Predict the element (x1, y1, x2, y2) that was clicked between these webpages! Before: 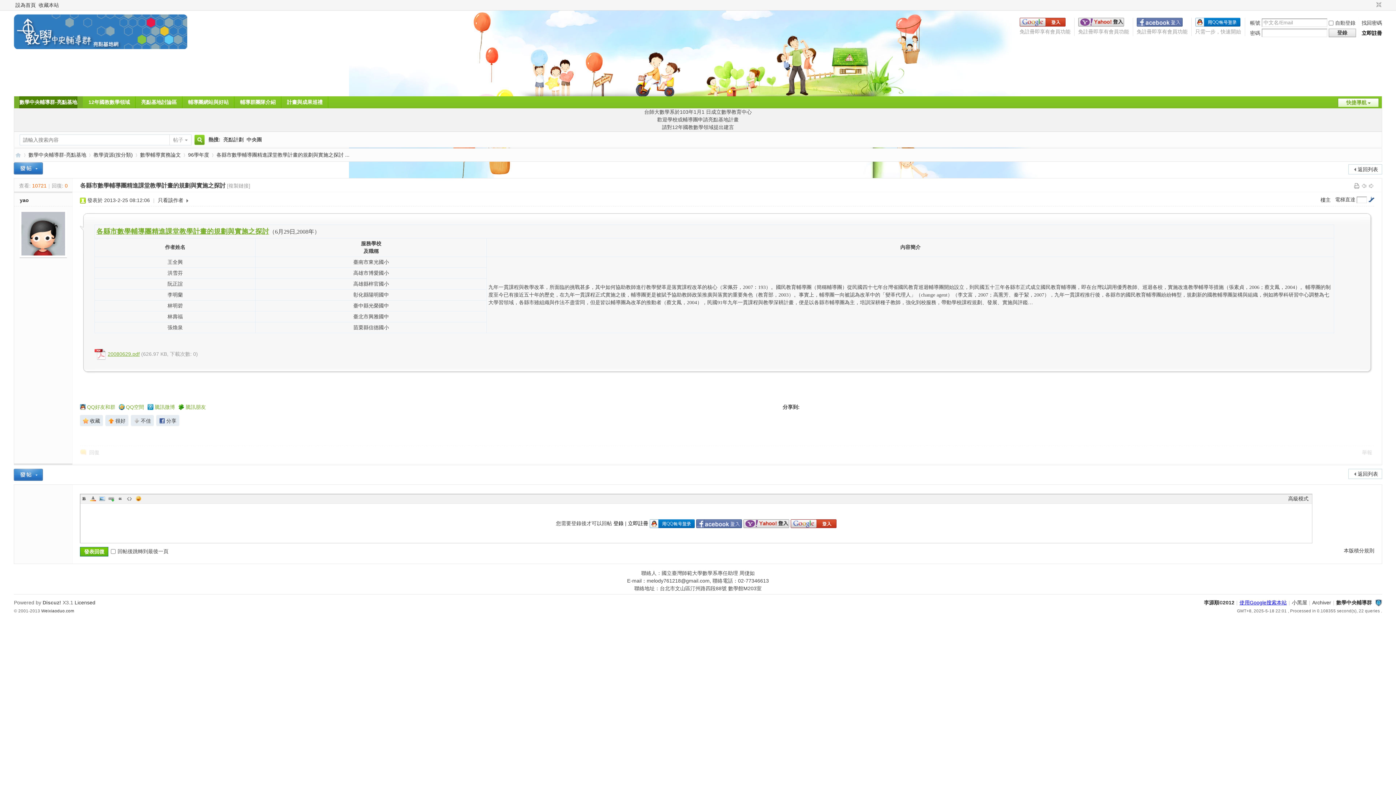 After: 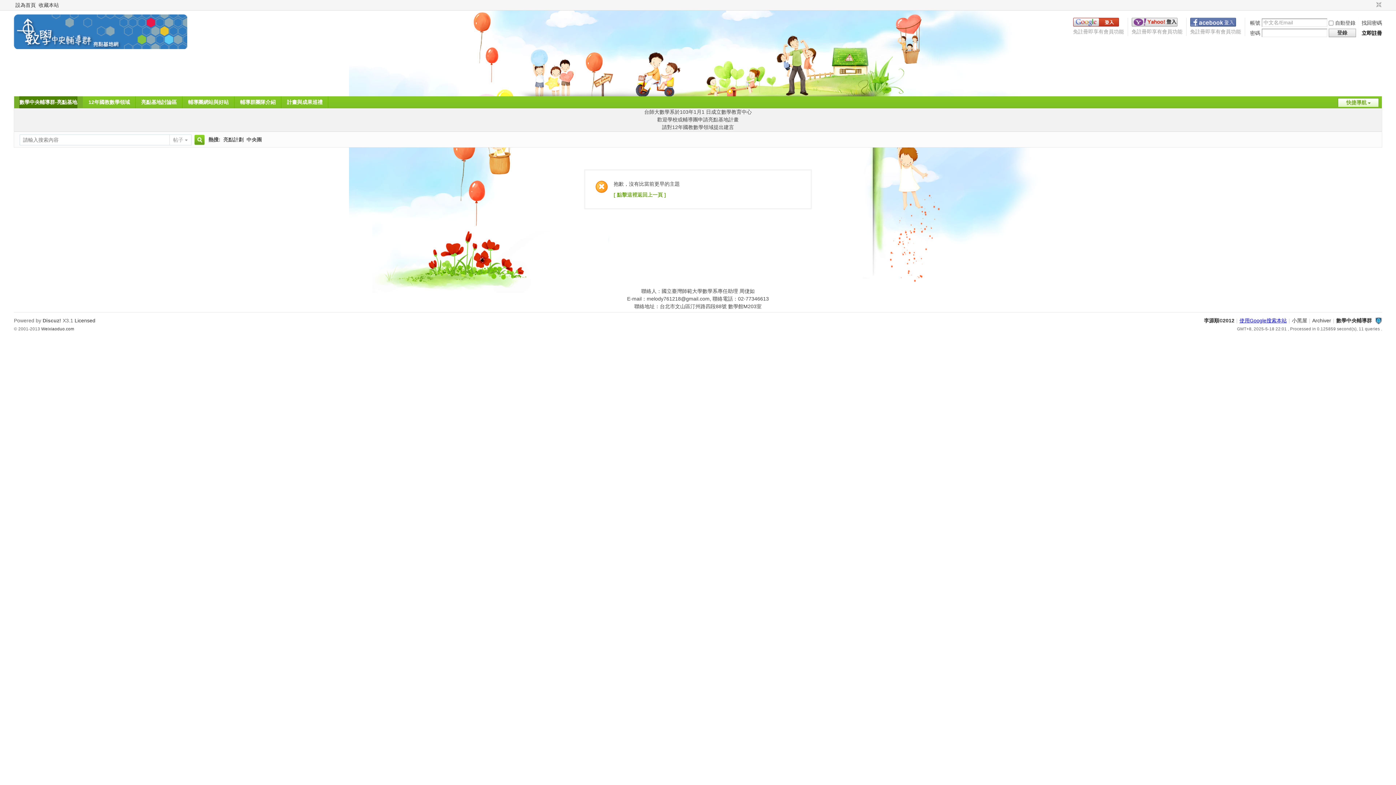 Action: bbox: (1361, 182, 1367, 188)